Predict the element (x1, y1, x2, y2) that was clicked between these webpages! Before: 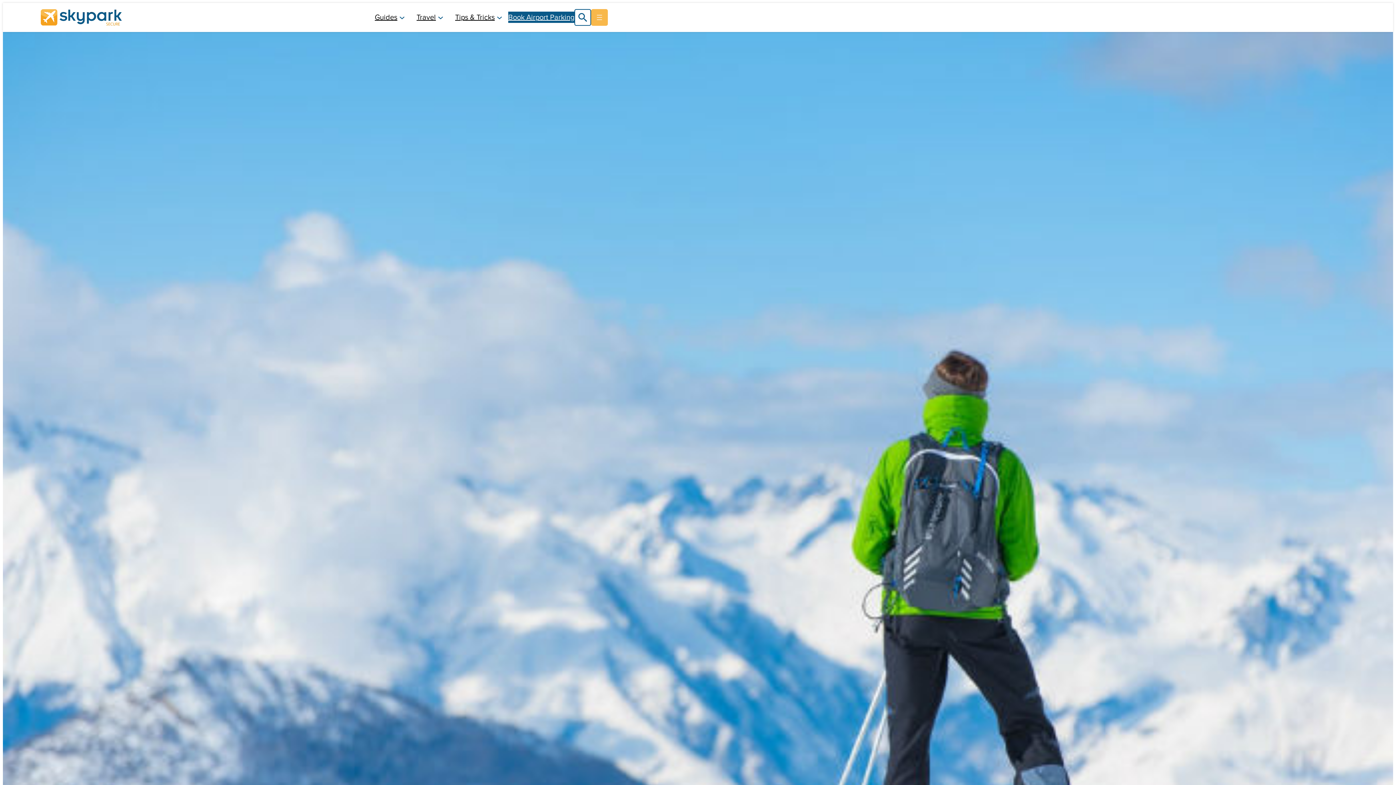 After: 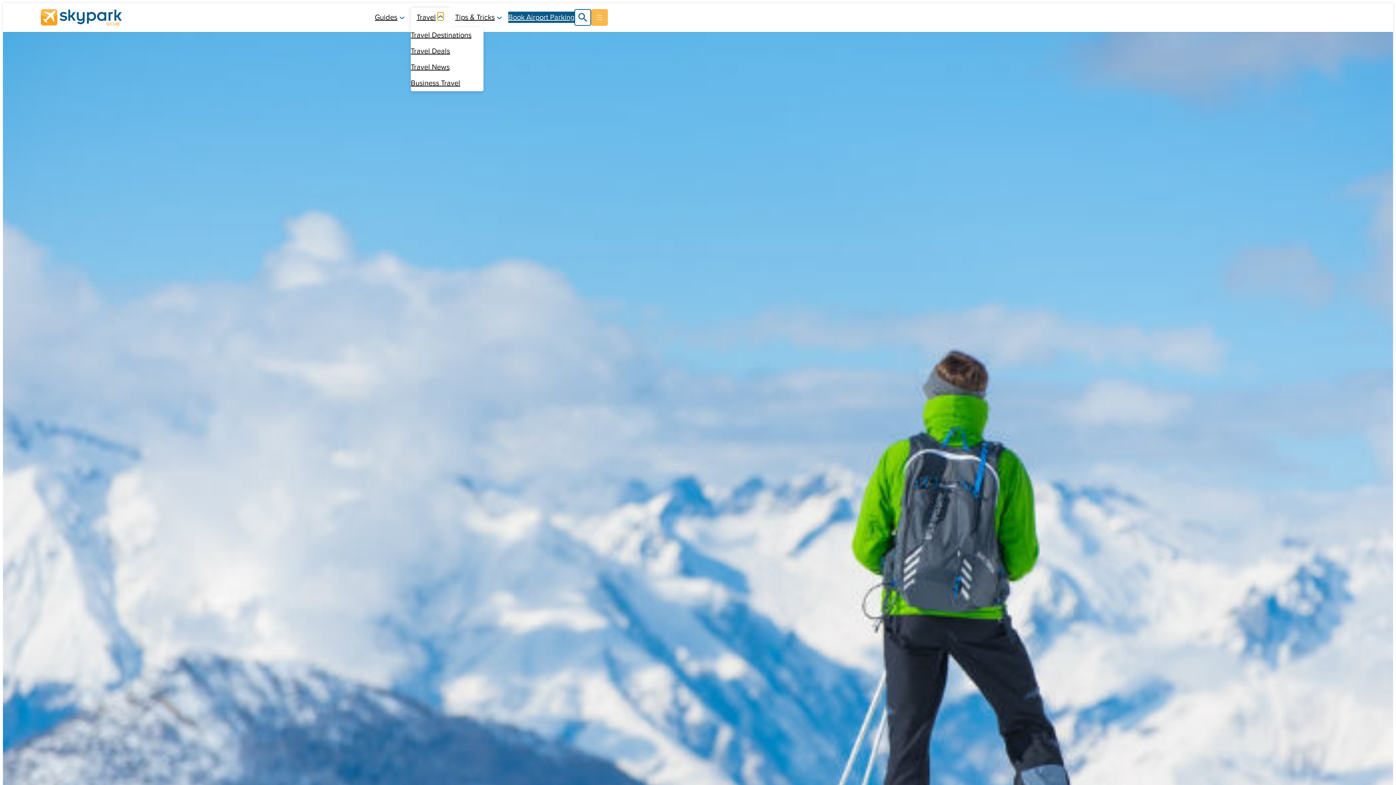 Action: bbox: (437, 14, 443, 20) label: Travel submenu